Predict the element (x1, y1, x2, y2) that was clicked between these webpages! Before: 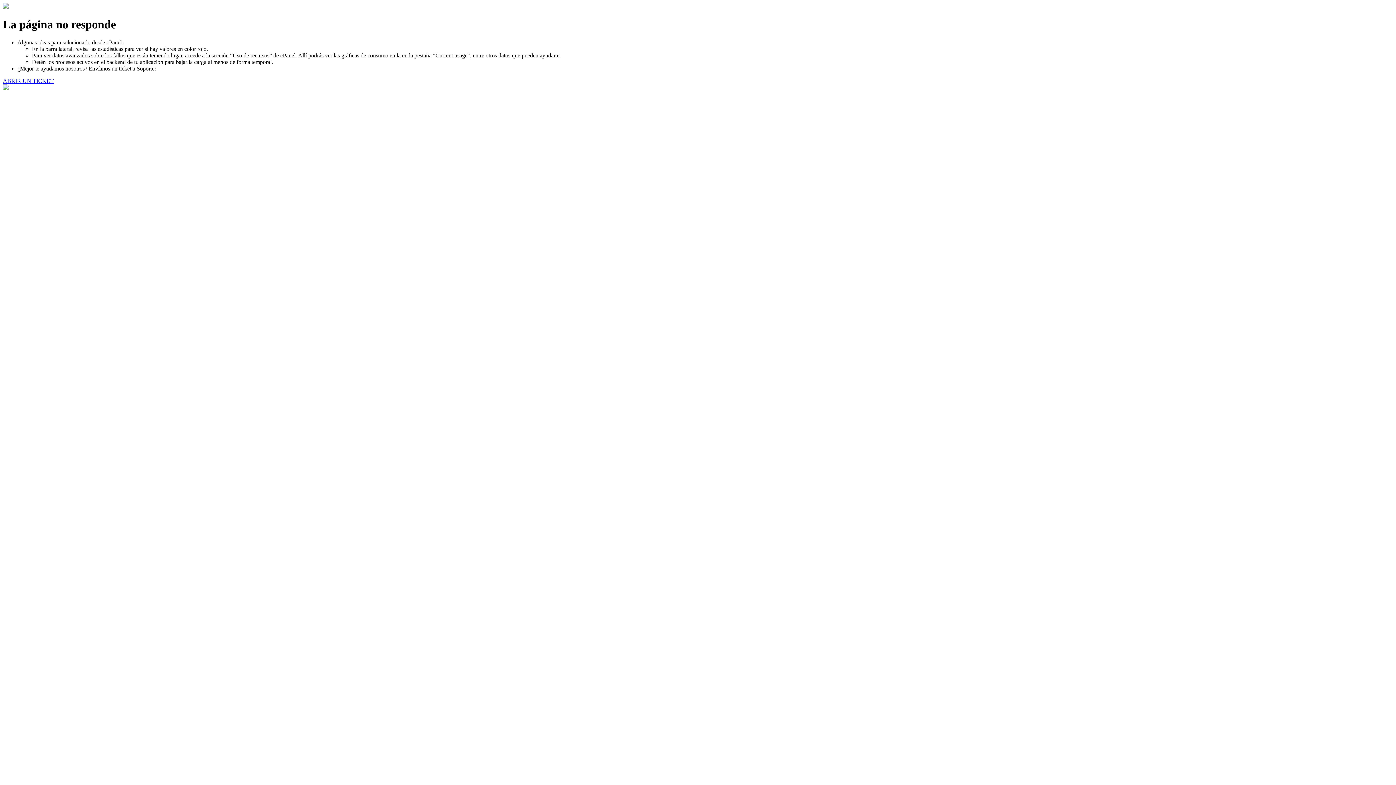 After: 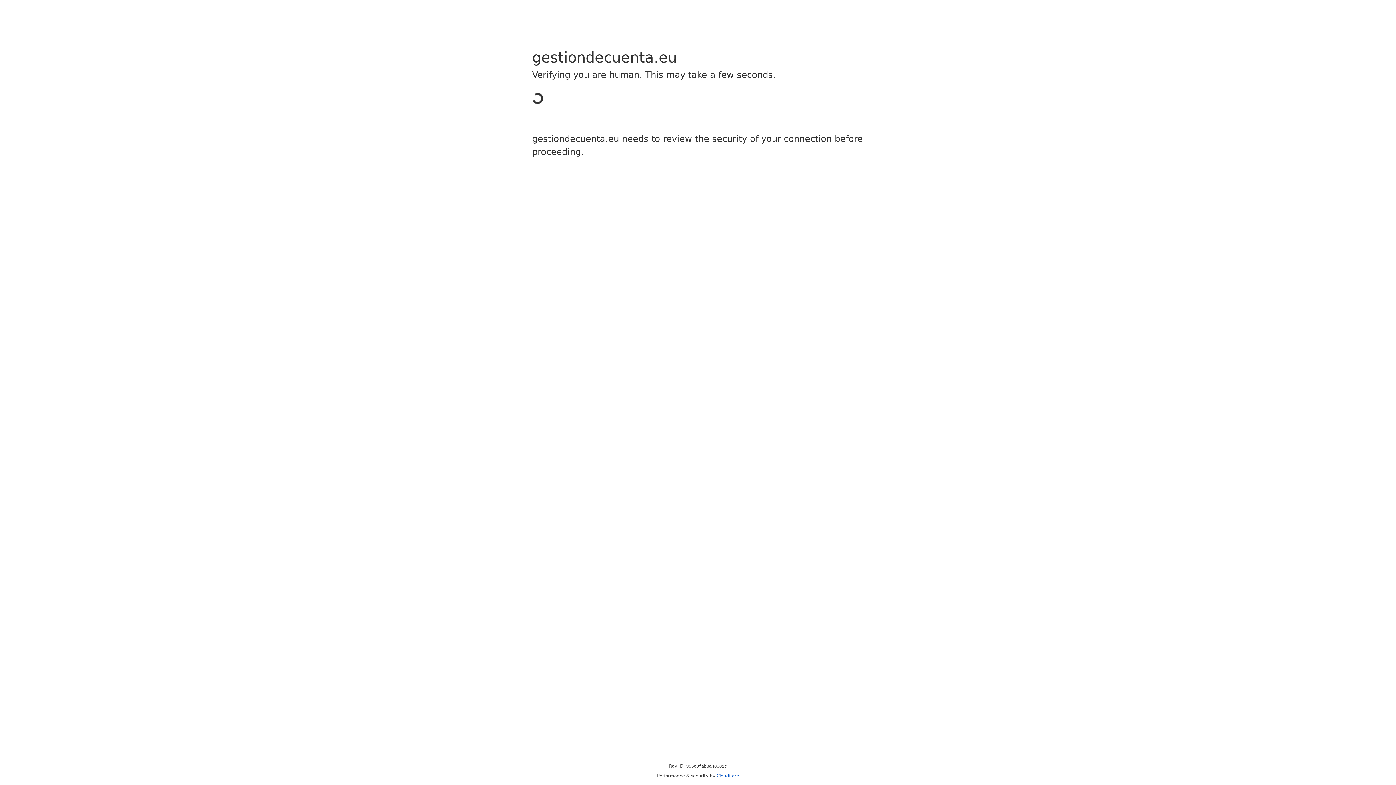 Action: bbox: (2, 77, 53, 83) label: ABRIR UN TICKET